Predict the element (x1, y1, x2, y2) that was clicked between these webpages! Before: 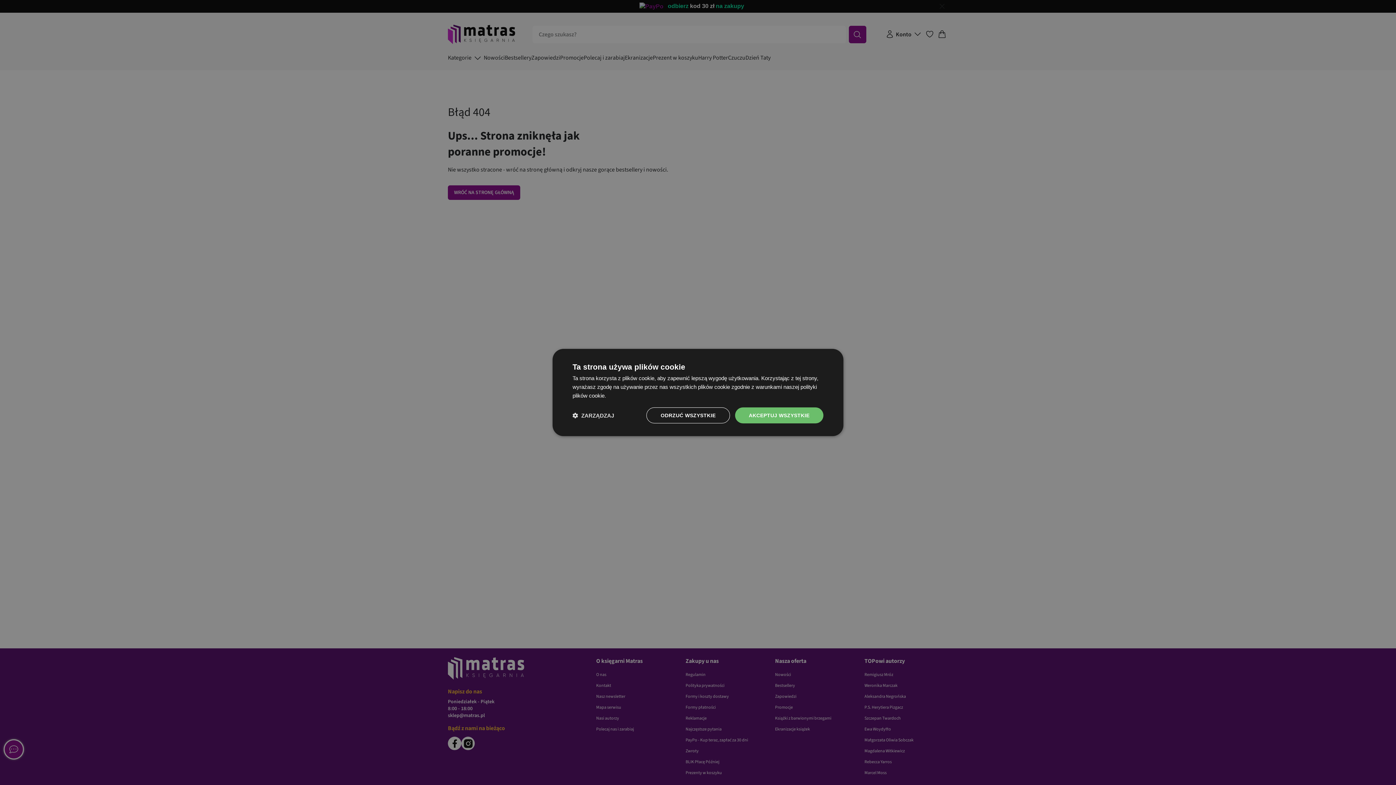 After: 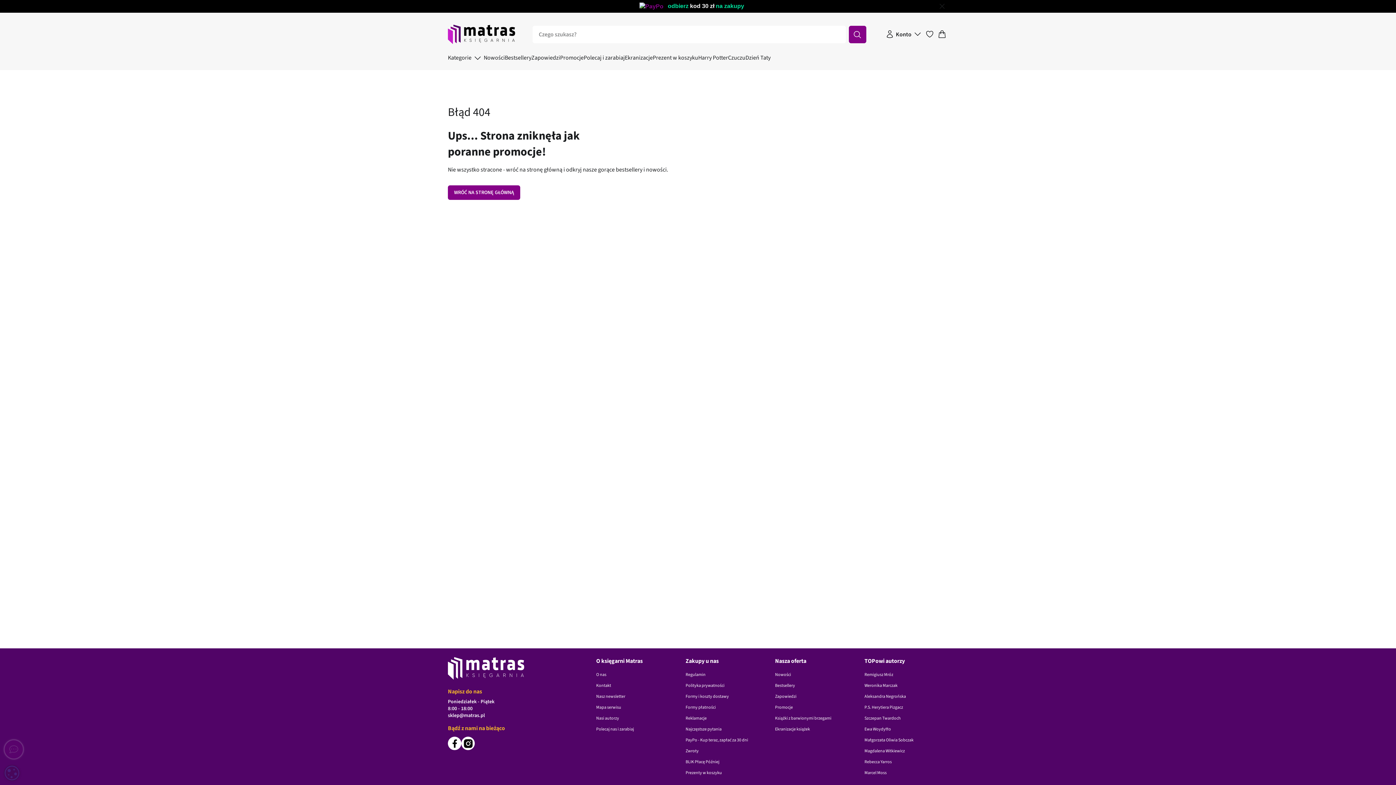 Action: bbox: (646, 407, 730, 423) label: ODRZUĆ WSZYSTKIE